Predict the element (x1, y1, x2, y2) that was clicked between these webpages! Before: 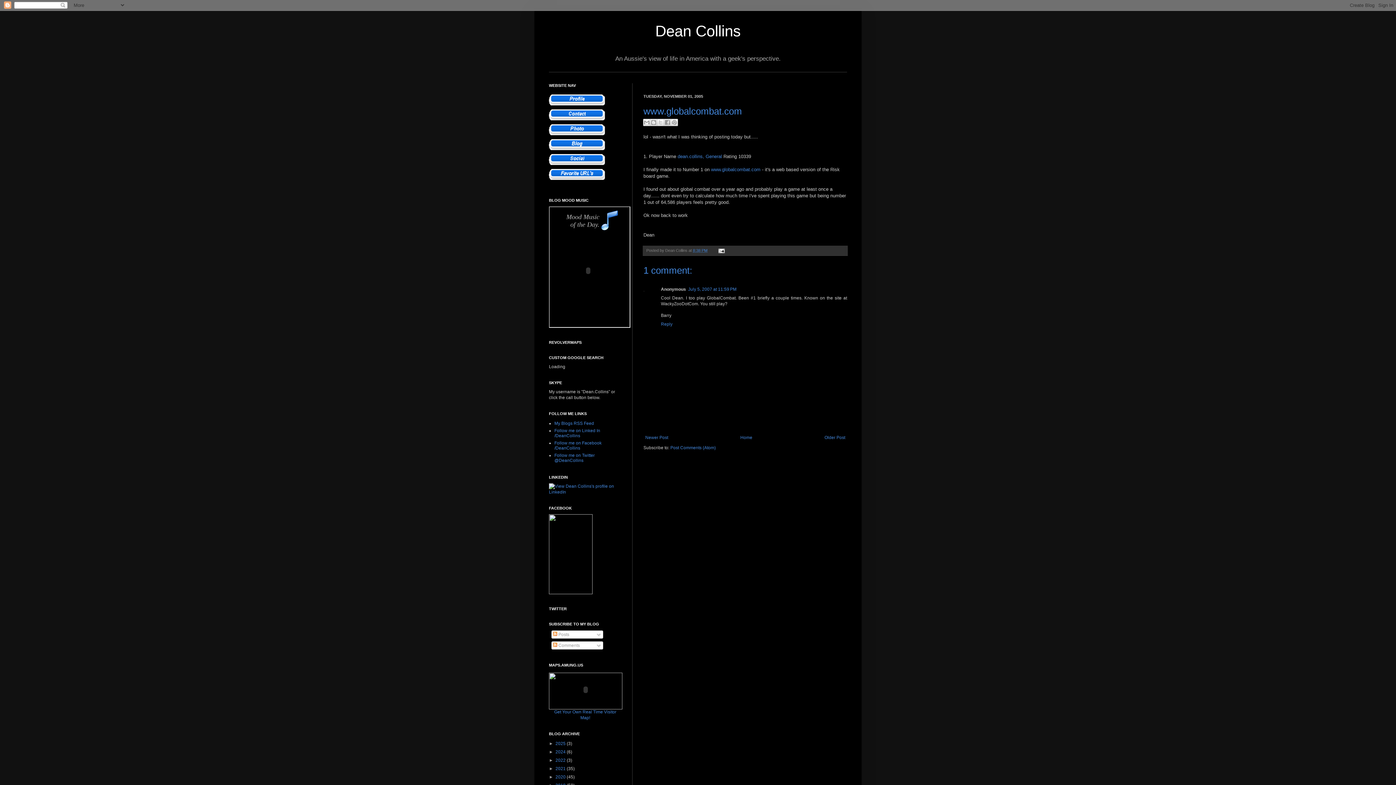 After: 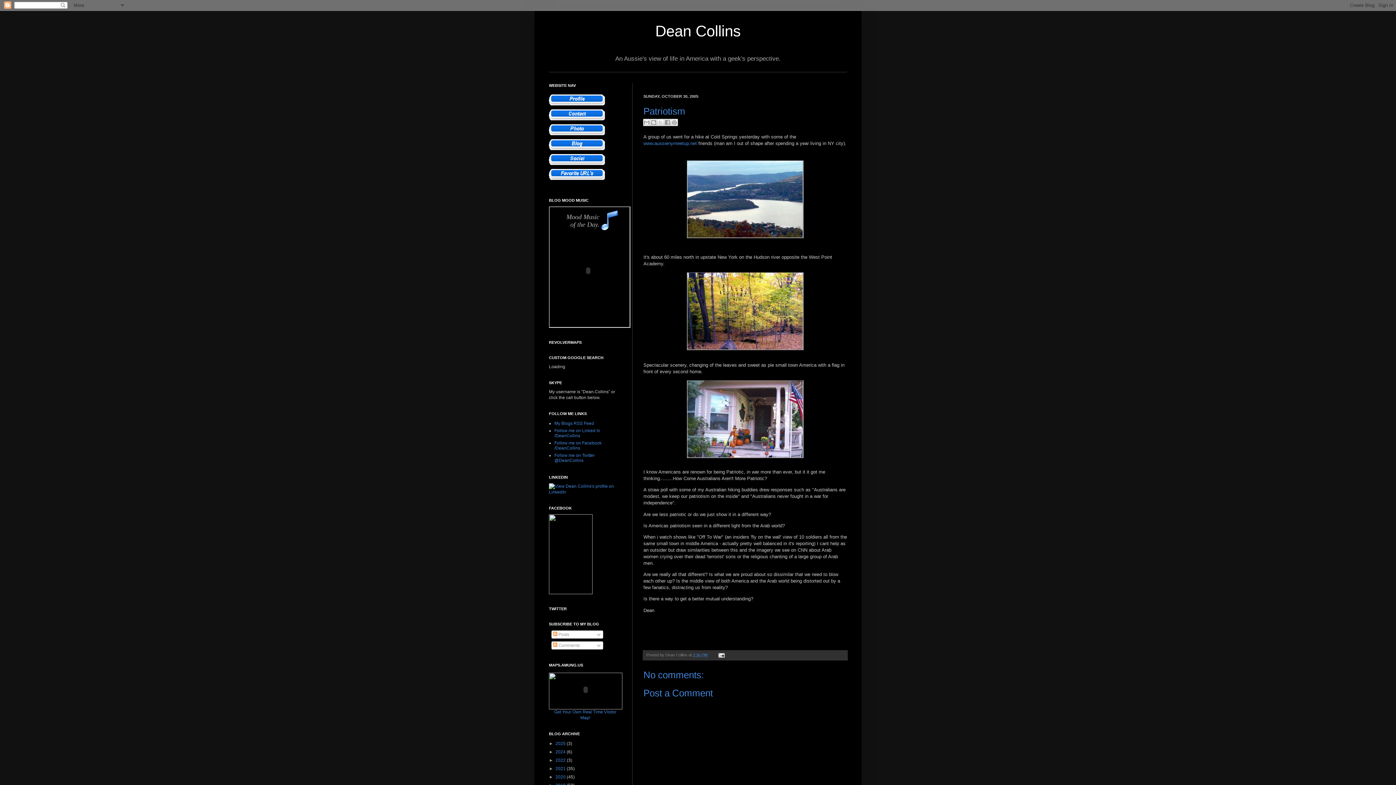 Action: bbox: (822, 433, 847, 442) label: Older Post